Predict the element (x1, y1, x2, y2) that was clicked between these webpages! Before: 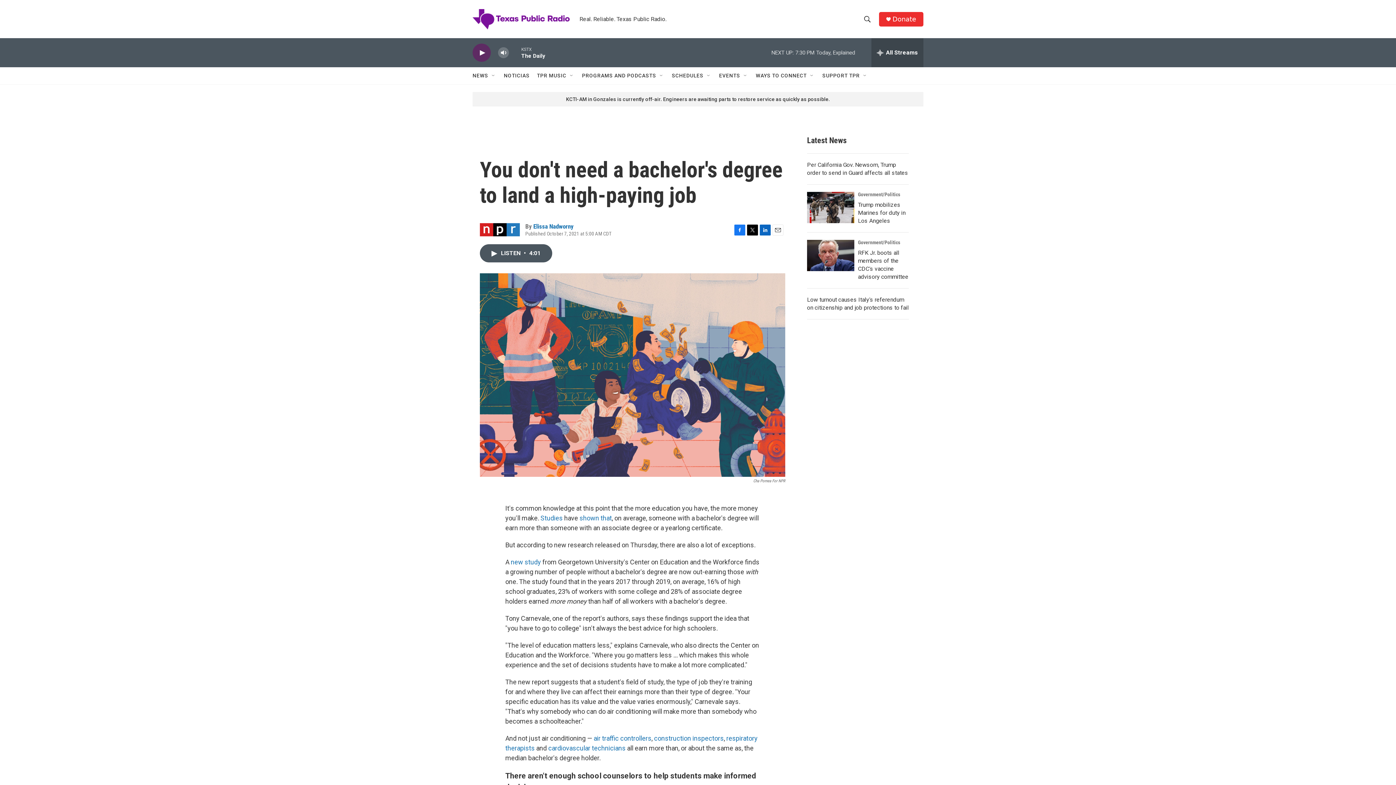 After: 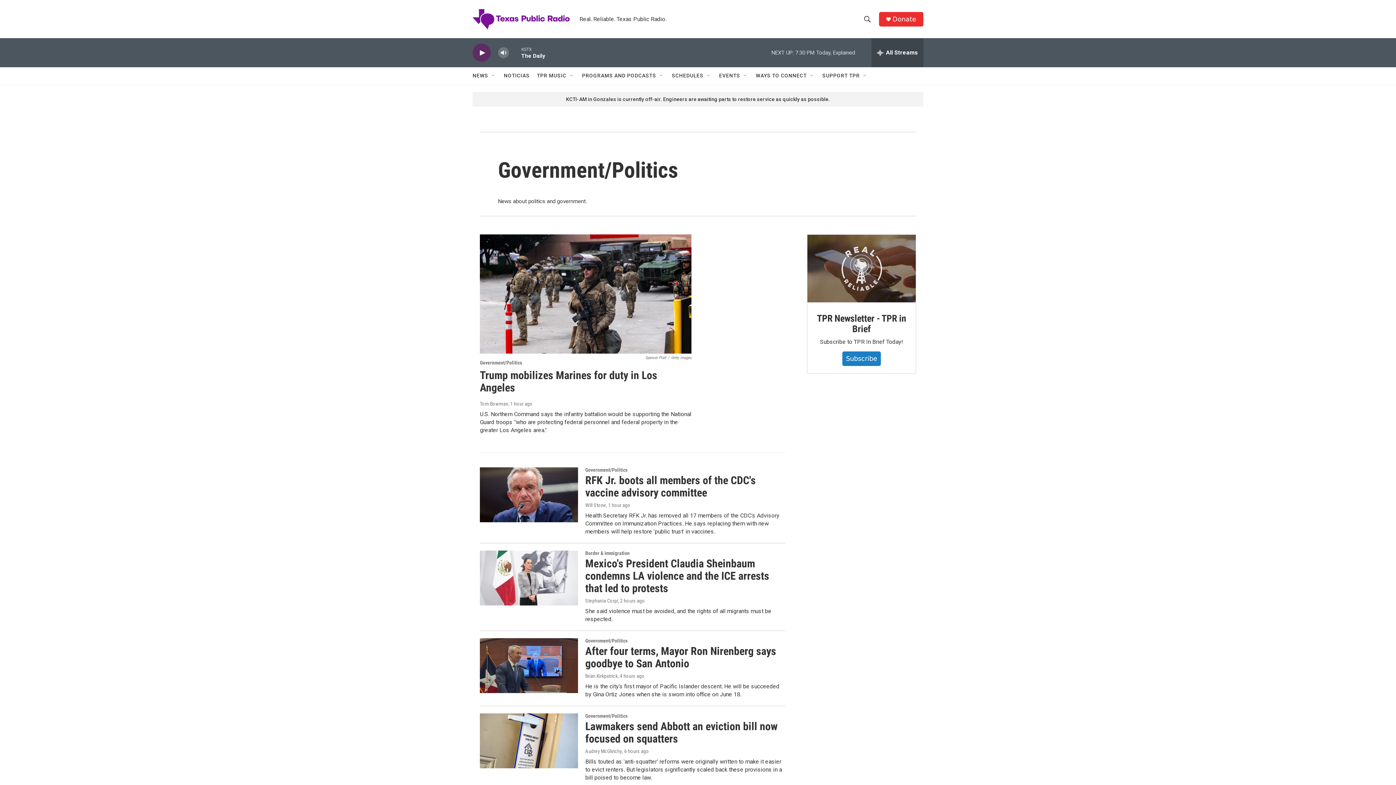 Action: bbox: (858, 239, 900, 245) label: Government/Politics